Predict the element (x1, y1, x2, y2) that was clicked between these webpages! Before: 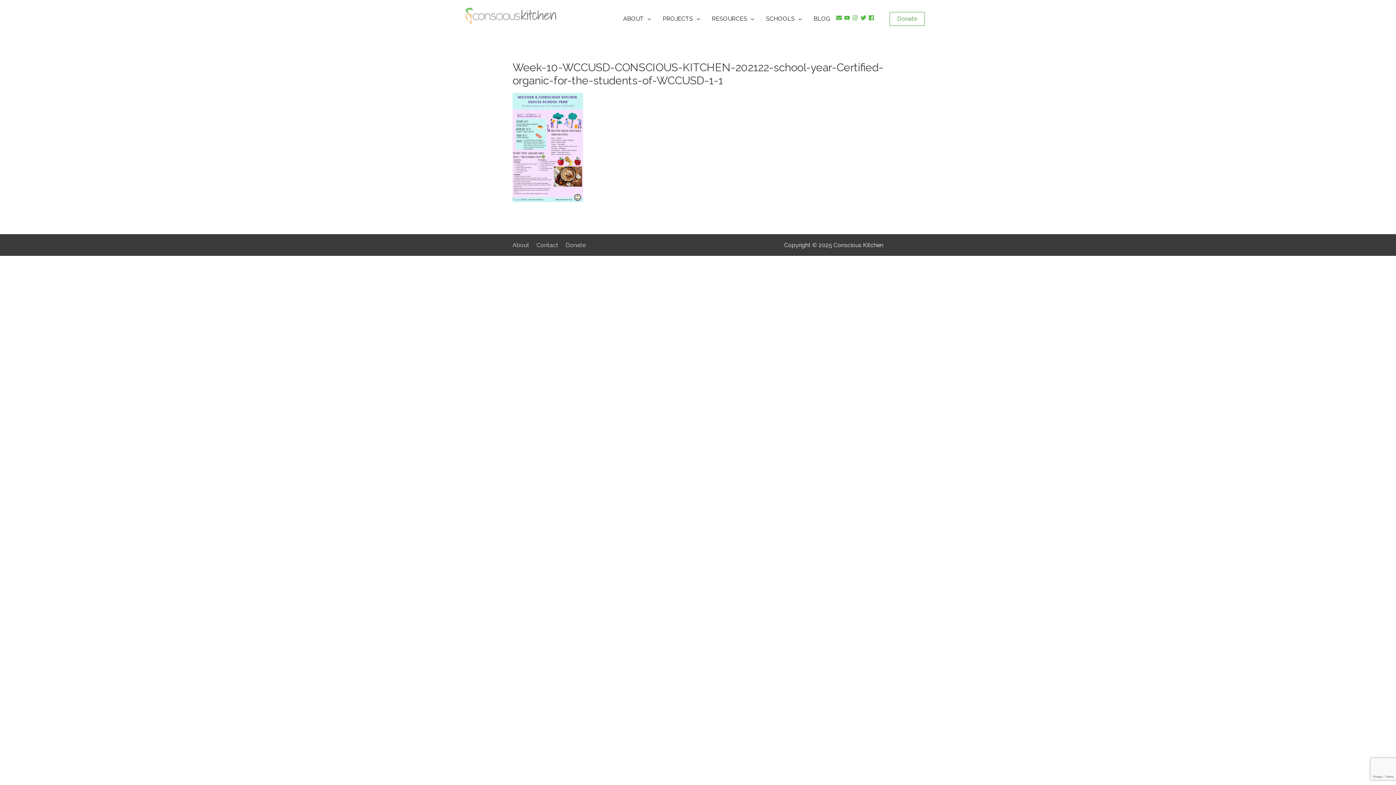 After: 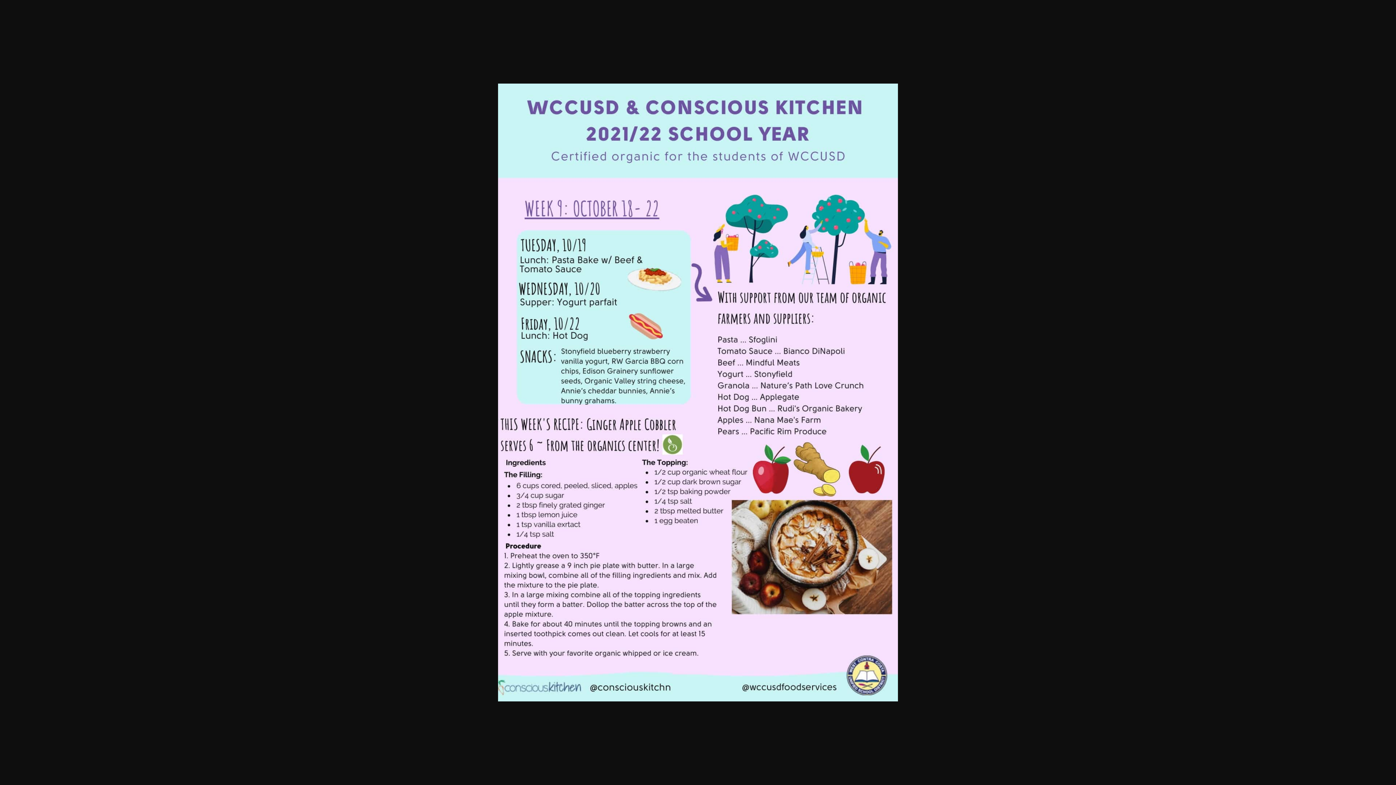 Action: bbox: (512, 143, 583, 150)